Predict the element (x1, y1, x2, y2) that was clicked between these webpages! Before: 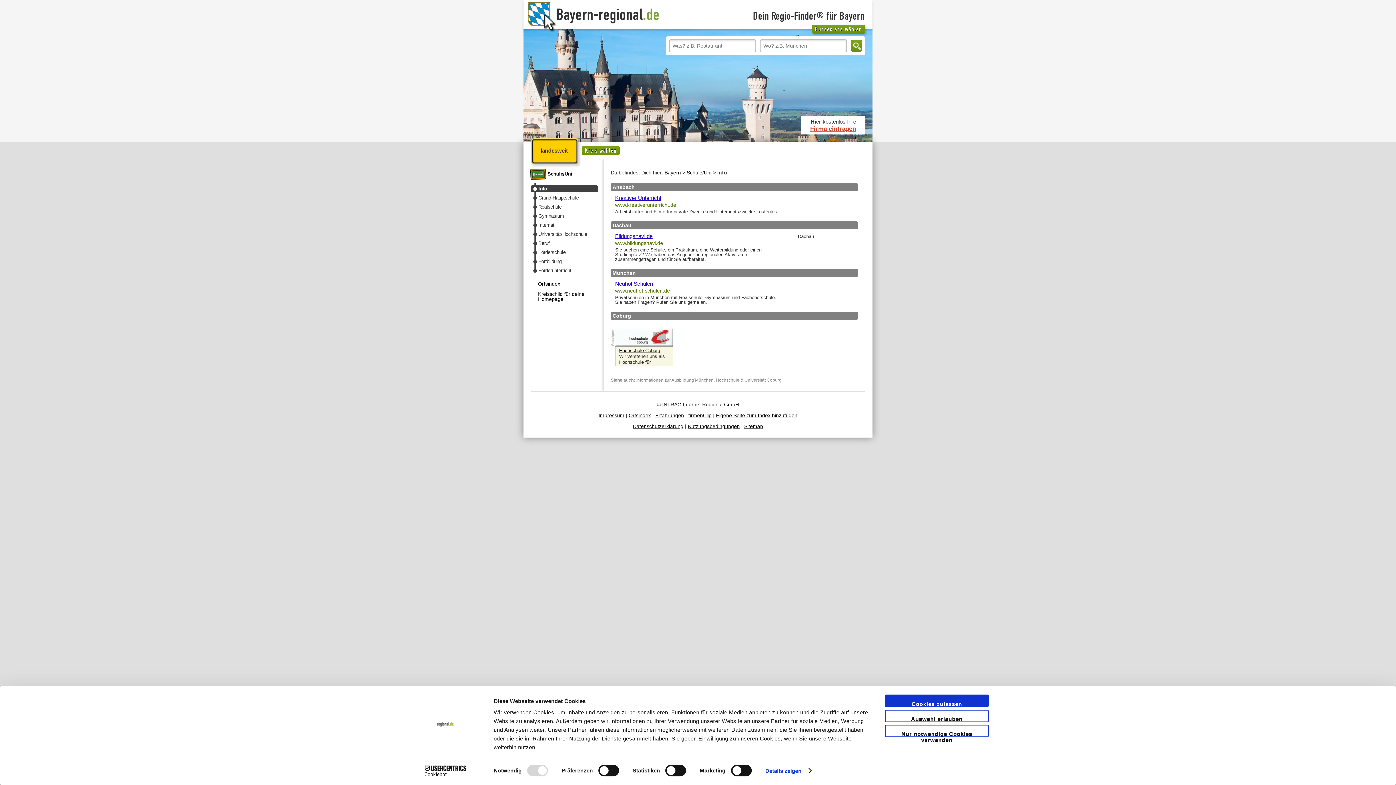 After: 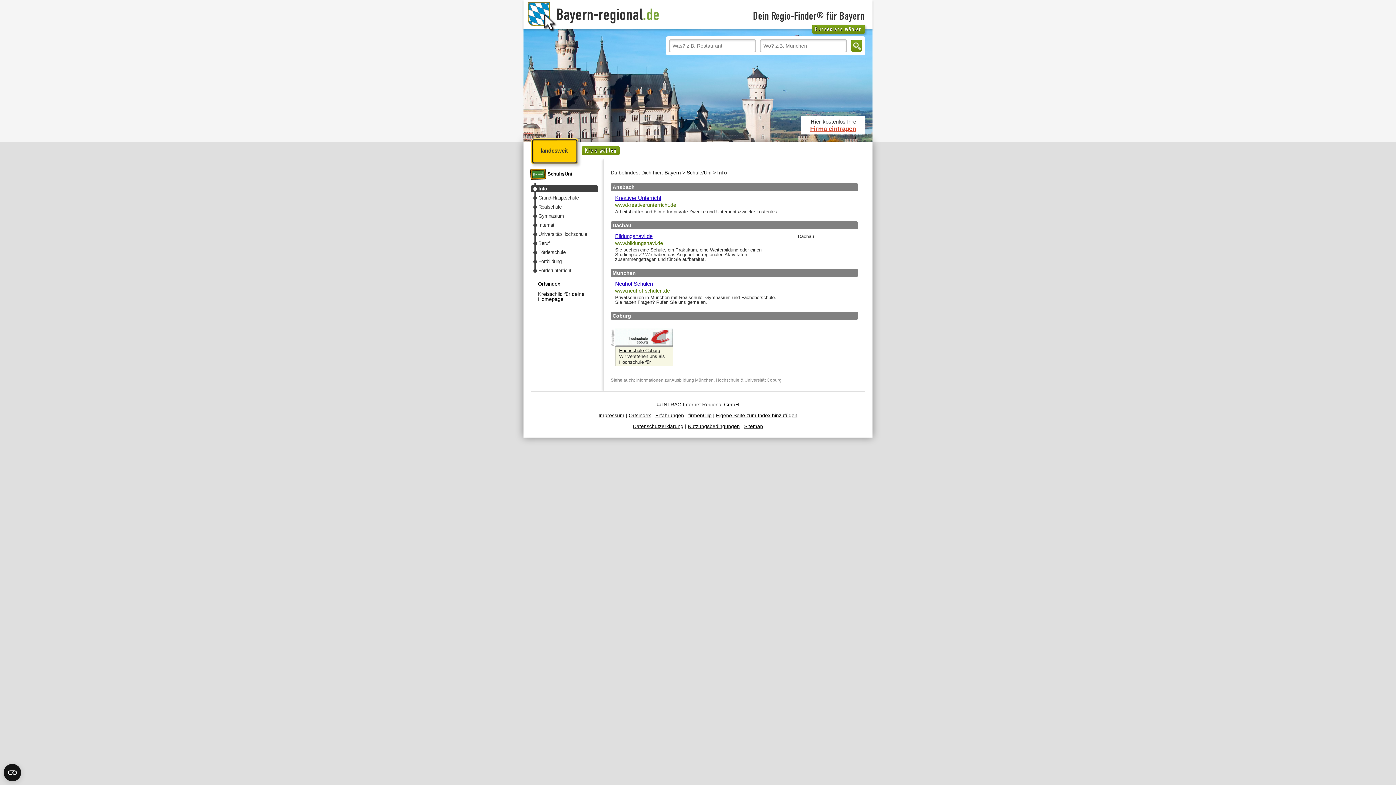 Action: label: Auswahl erlauben bbox: (885, 710, 989, 722)